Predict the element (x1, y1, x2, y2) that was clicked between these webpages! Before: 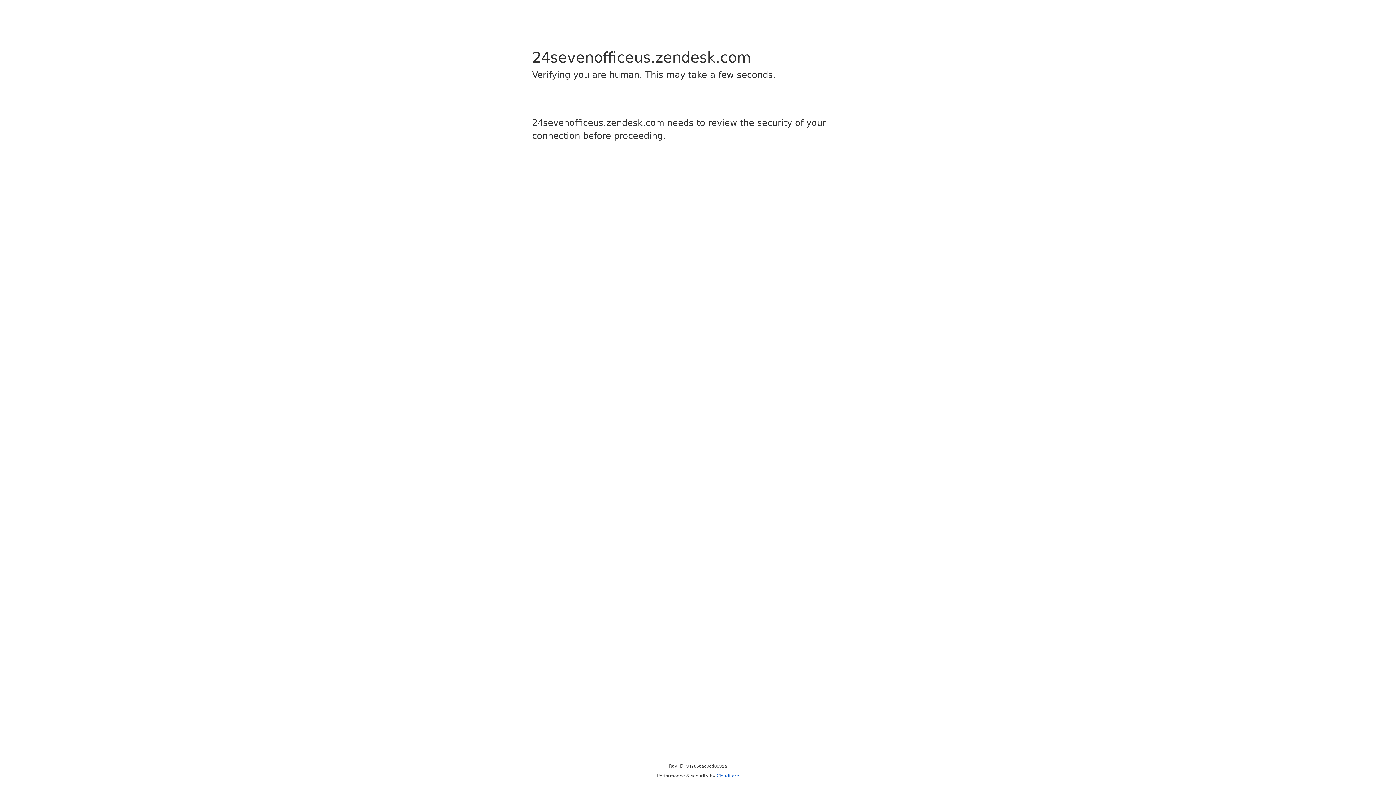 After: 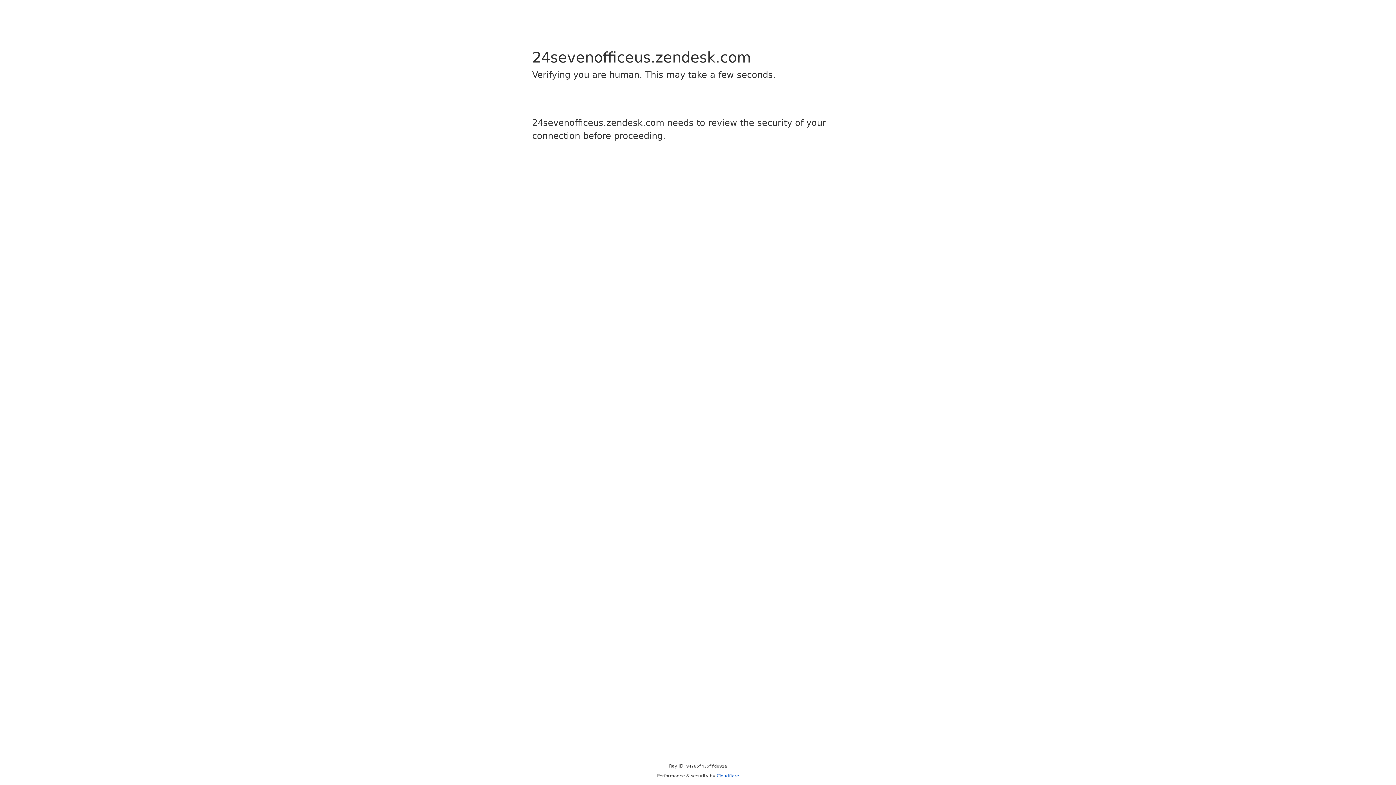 Action: label: Cloudflare bbox: (716, 773, 739, 778)